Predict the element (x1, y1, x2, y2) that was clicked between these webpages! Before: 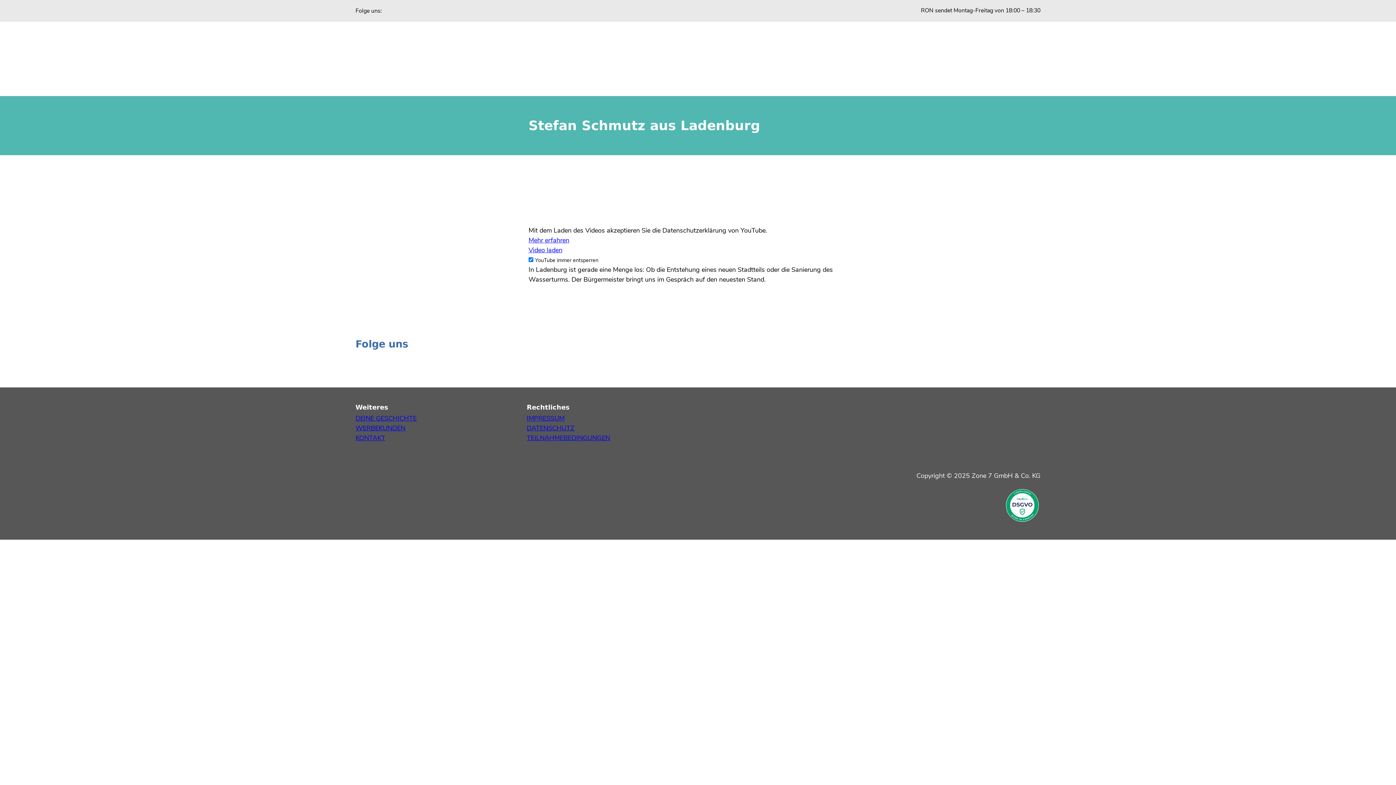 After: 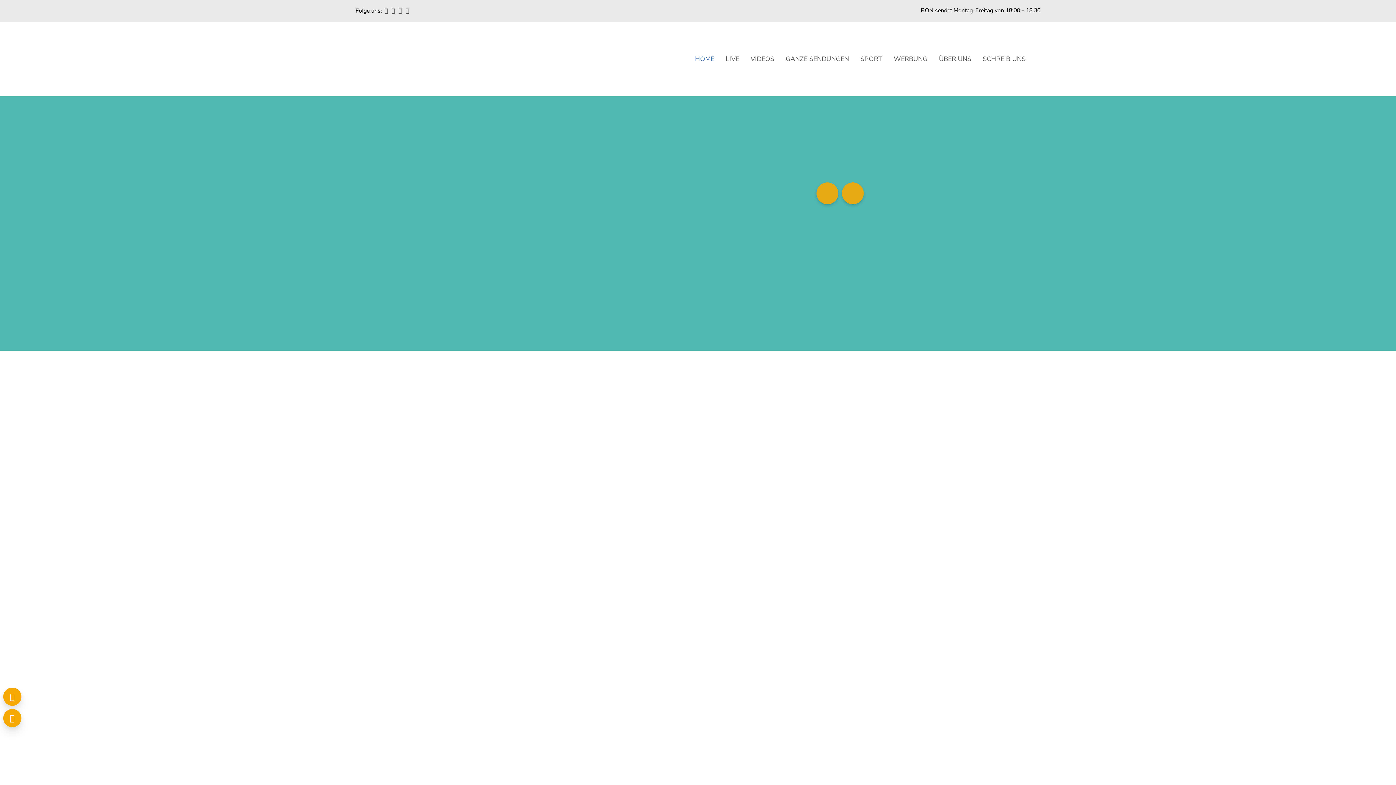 Action: bbox: (355, 31, 434, 86)